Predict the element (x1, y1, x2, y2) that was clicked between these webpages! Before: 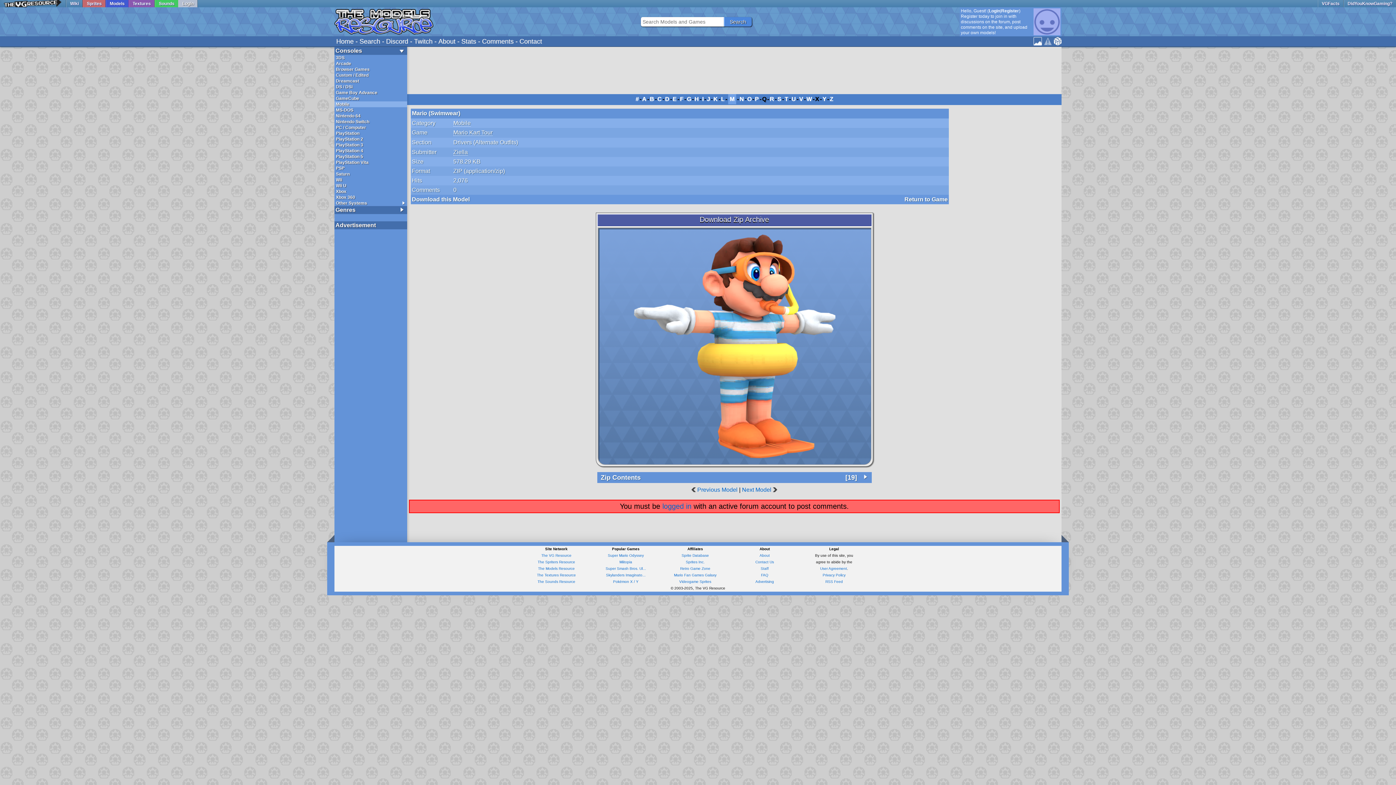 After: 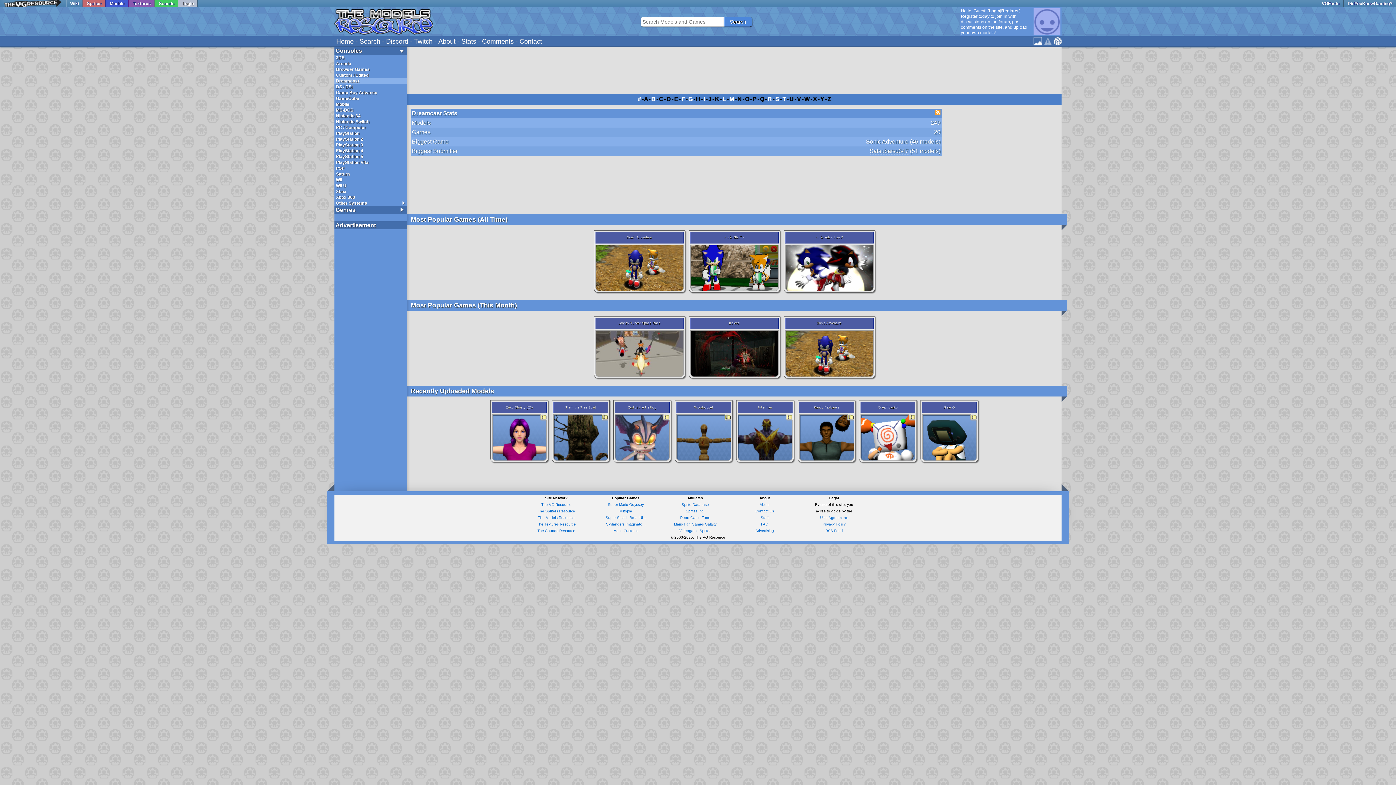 Action: label: Dreamcast bbox: (334, 78, 407, 84)